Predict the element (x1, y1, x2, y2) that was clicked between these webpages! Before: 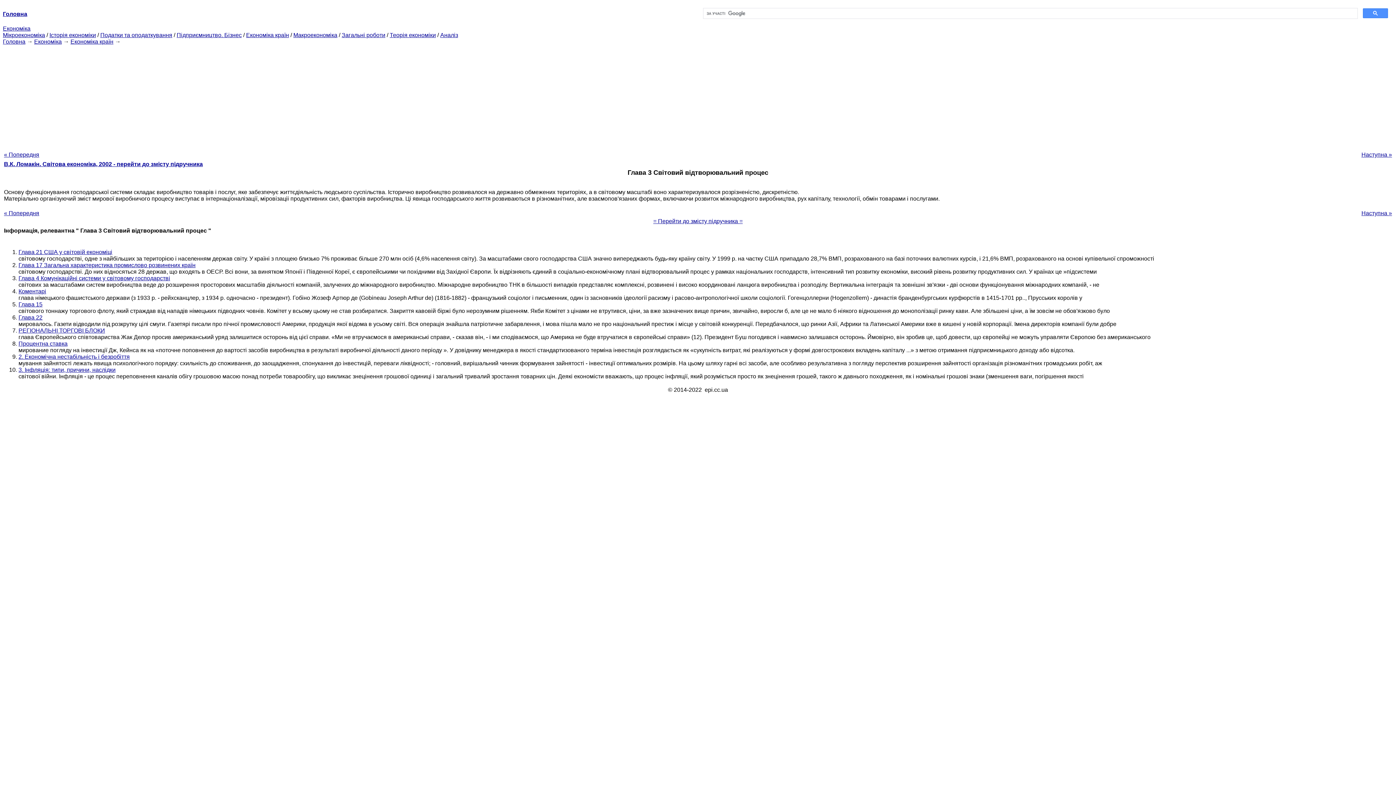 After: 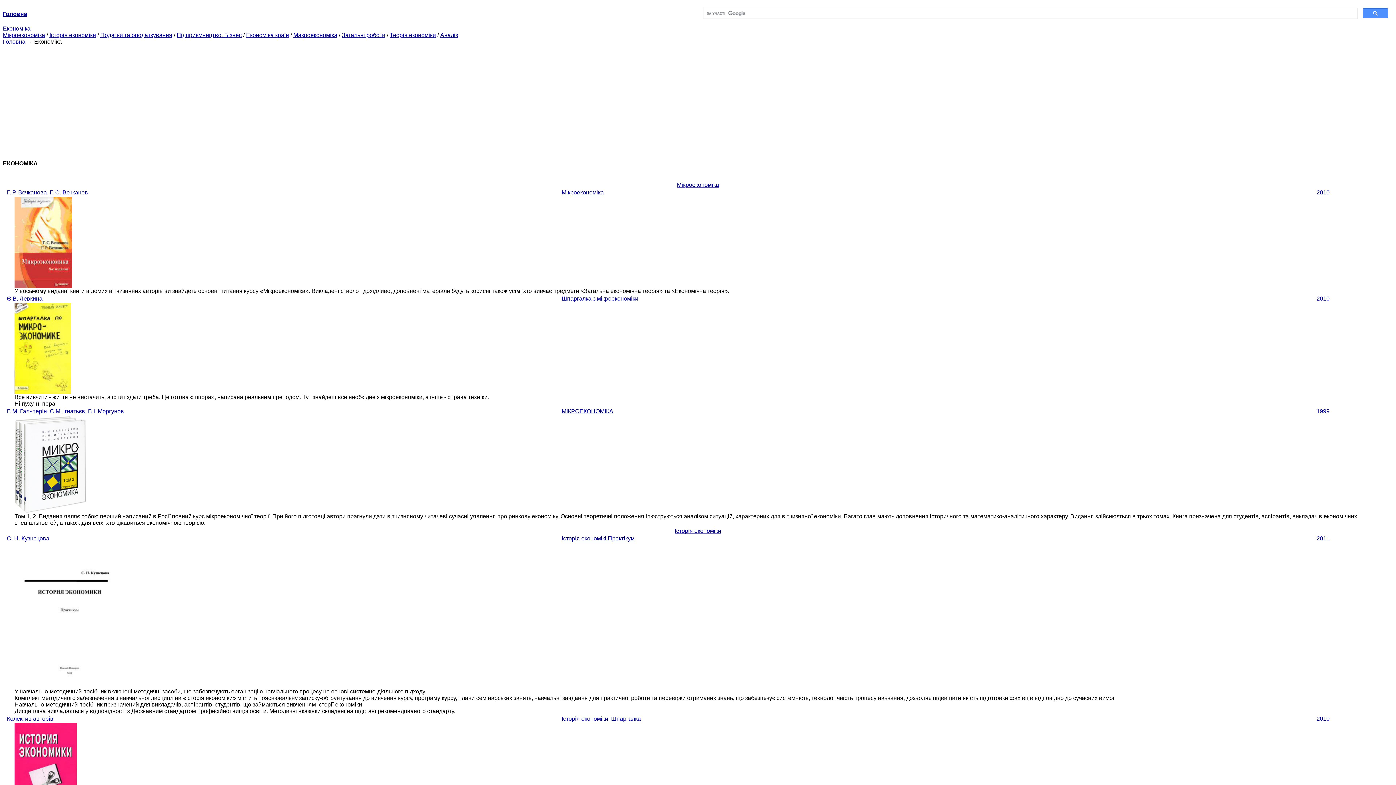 Action: bbox: (2, 25, 30, 31) label: Економіка